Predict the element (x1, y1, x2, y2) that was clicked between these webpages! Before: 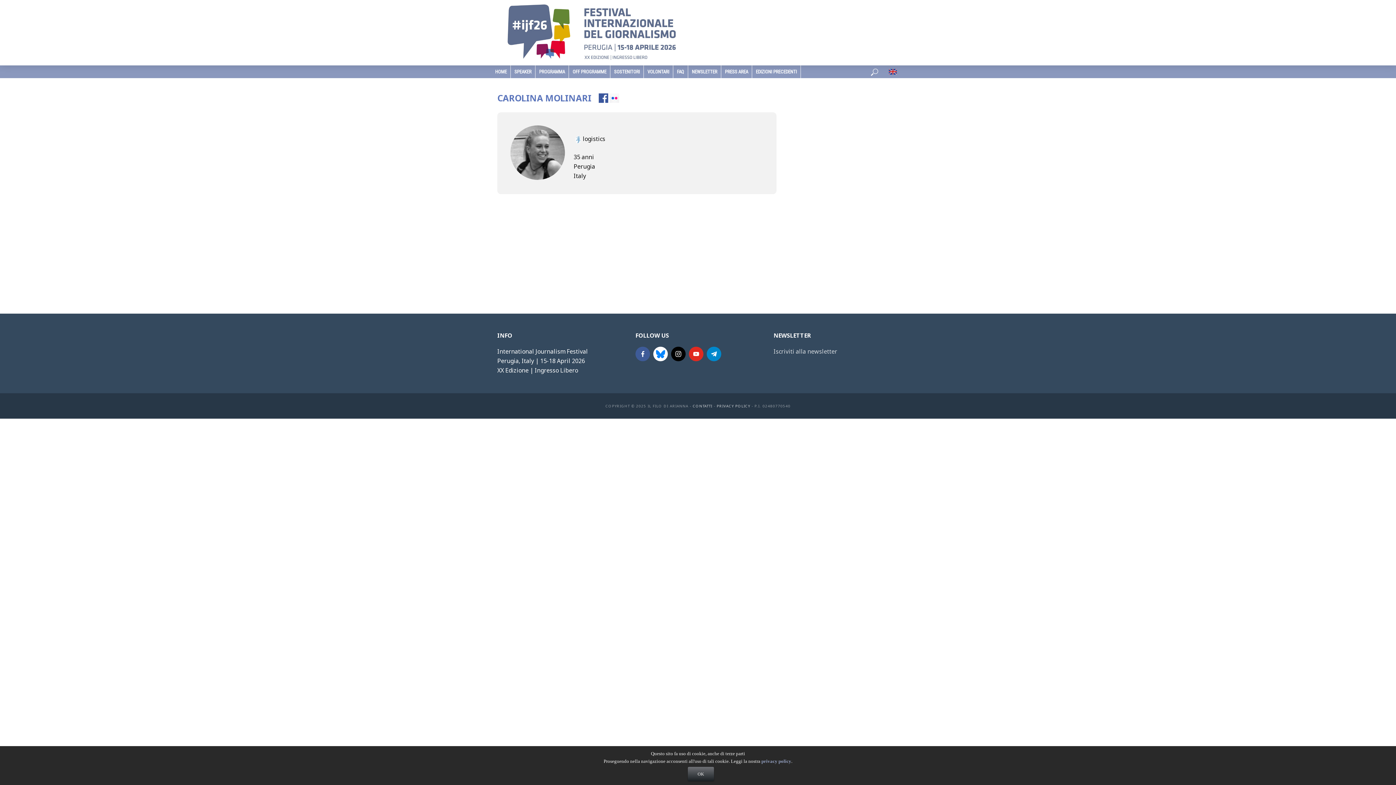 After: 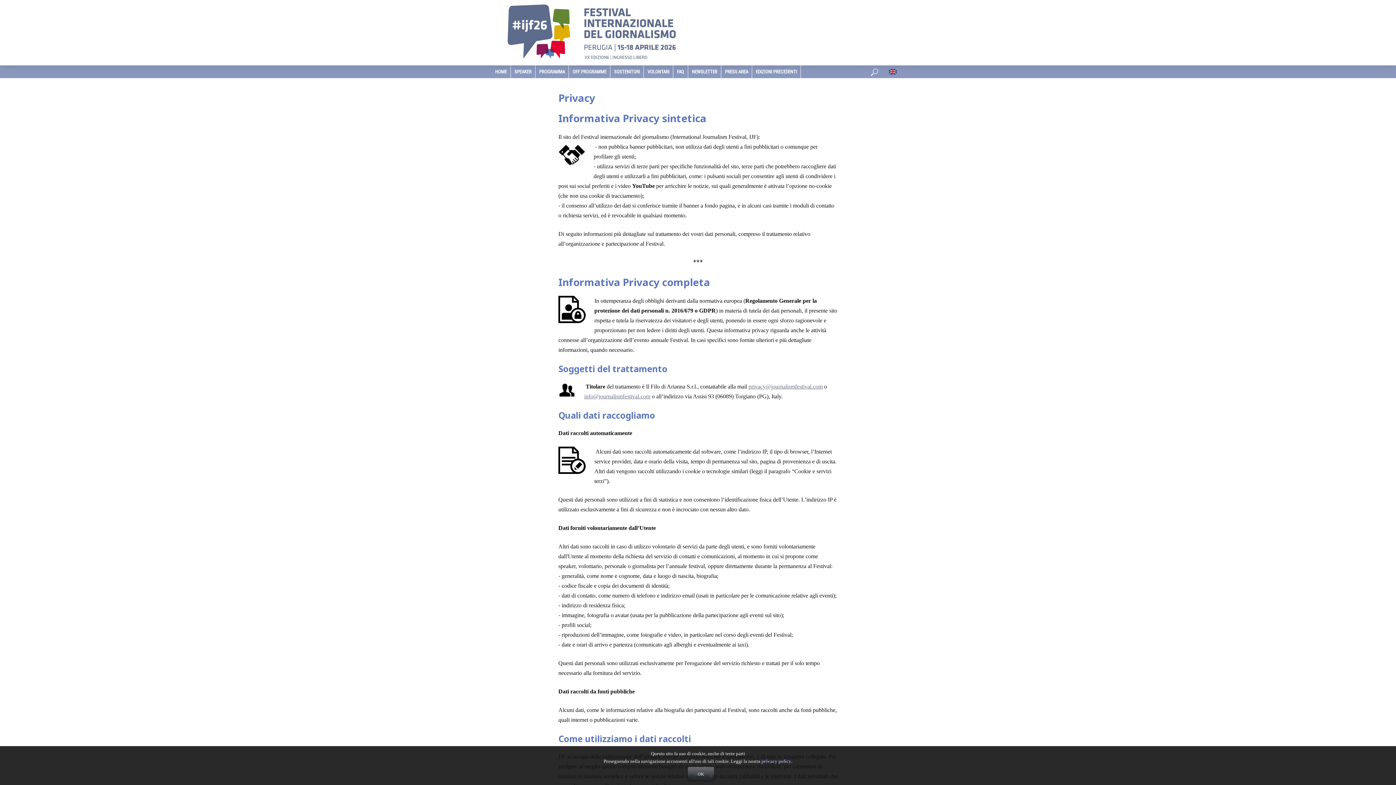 Action: bbox: (761, 758, 791, 764) label: privacy policy